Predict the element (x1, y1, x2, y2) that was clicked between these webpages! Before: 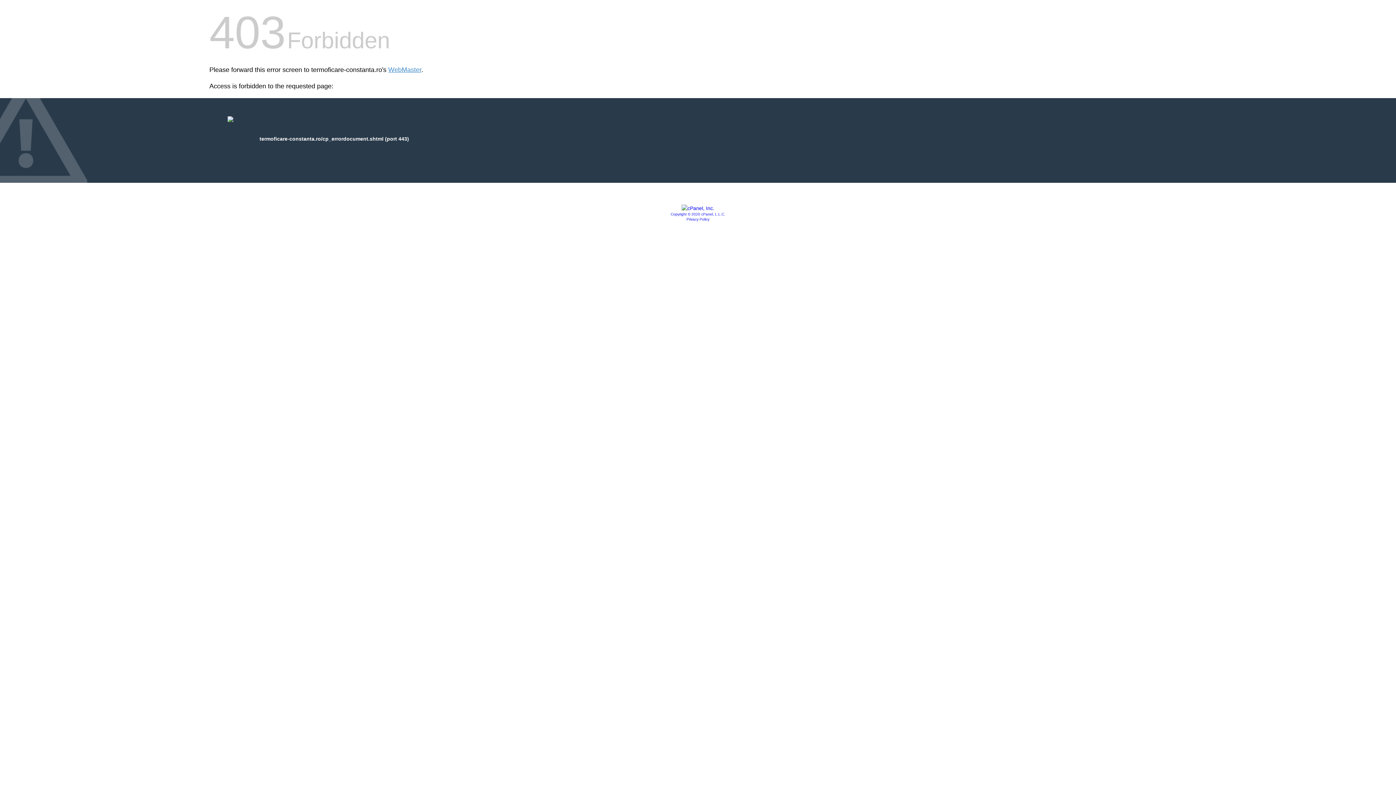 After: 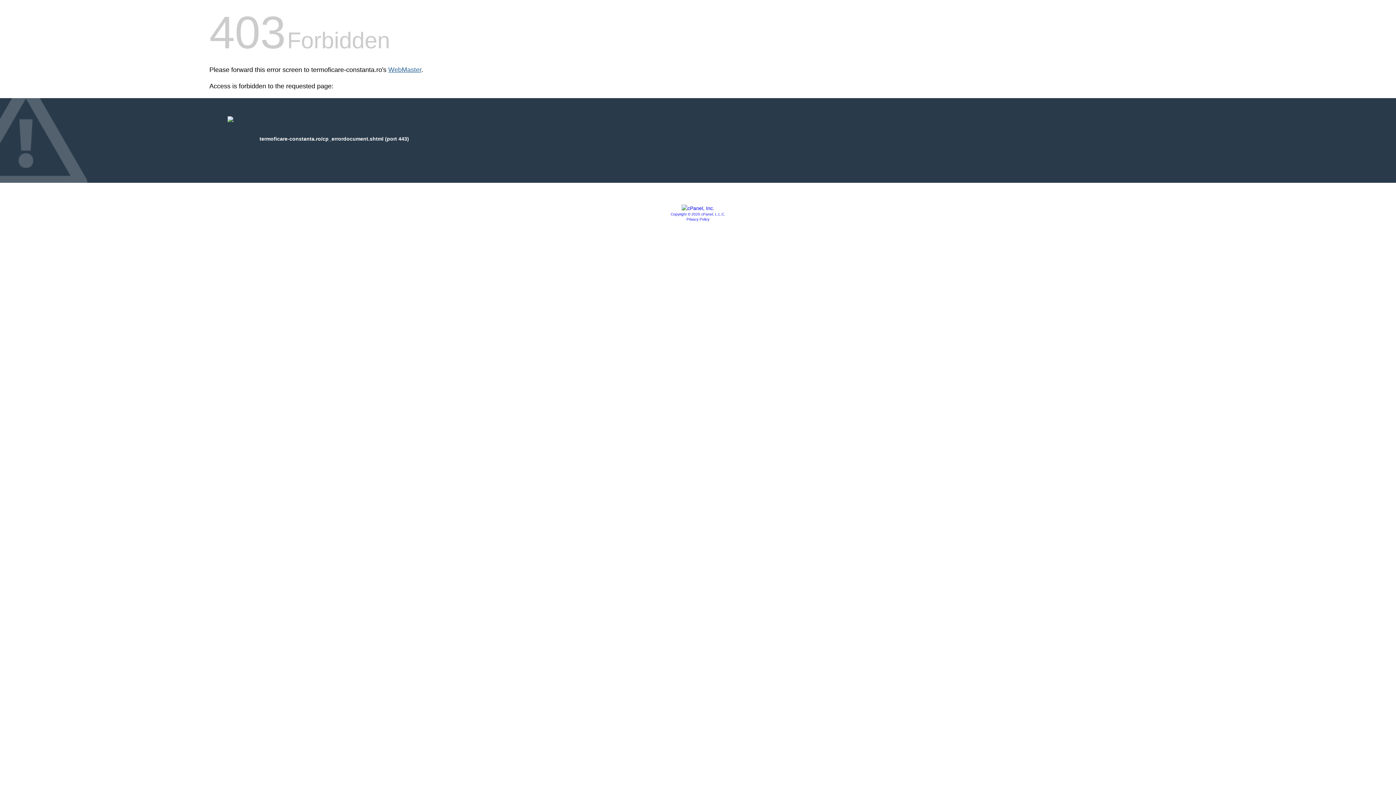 Action: label: WebMaster bbox: (388, 66, 421, 73)